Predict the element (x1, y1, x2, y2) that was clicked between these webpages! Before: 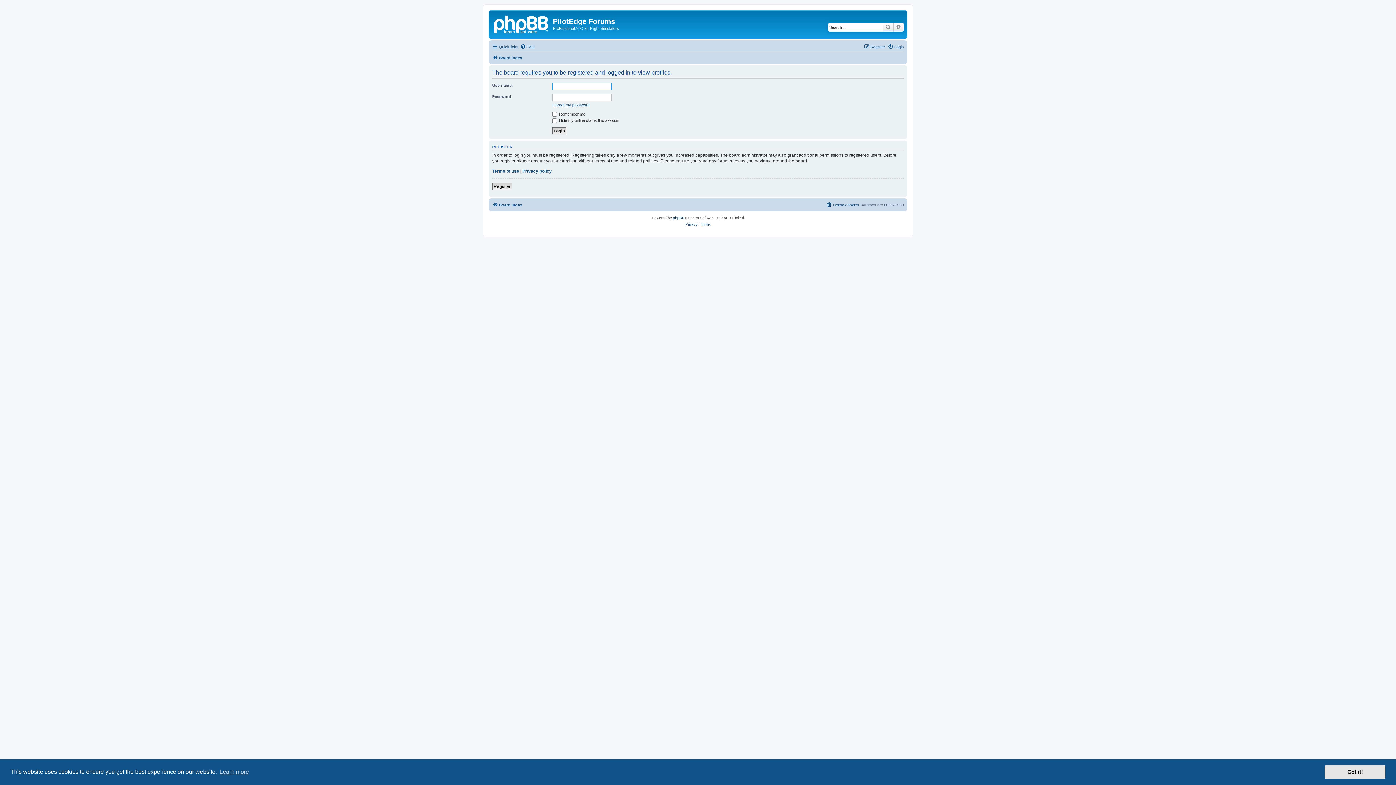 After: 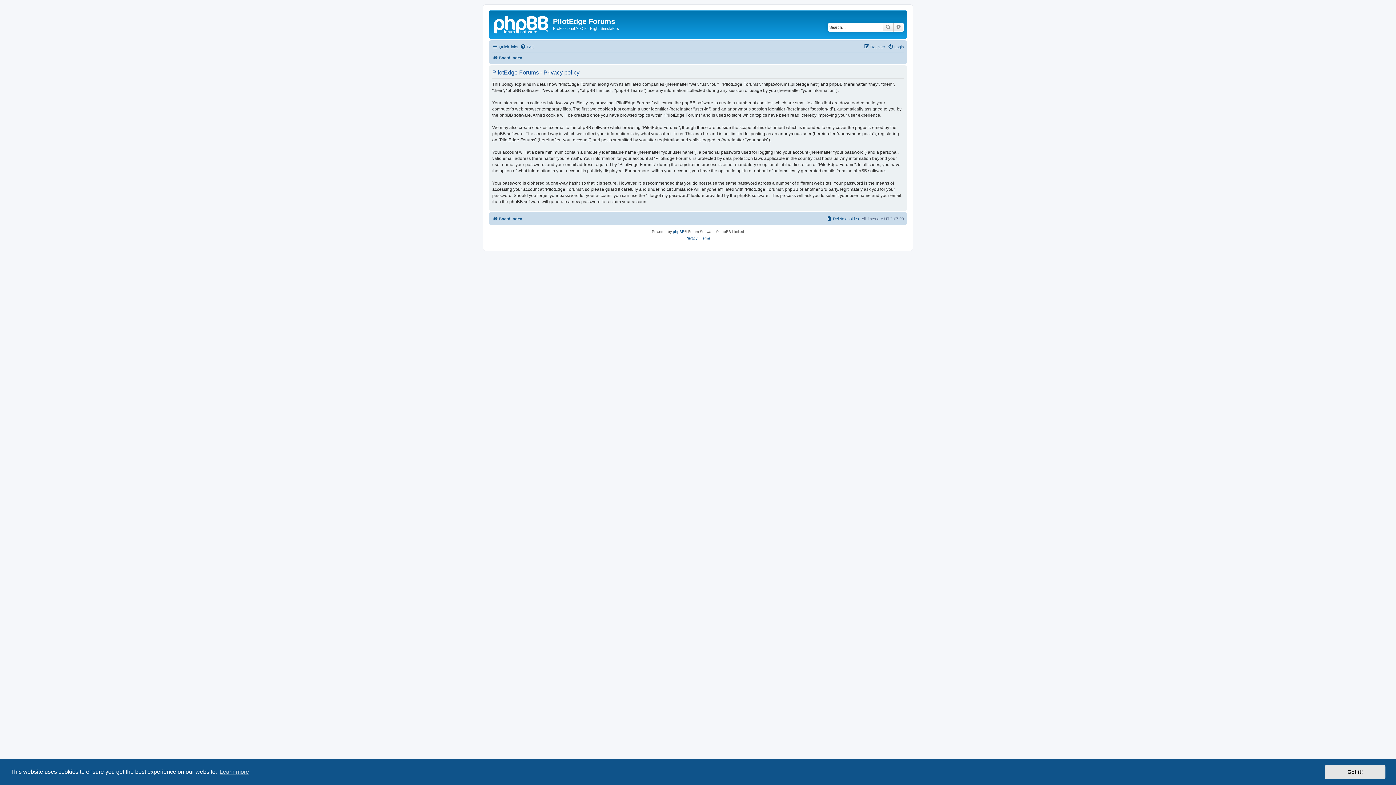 Action: label: Privacy policy bbox: (522, 168, 552, 174)